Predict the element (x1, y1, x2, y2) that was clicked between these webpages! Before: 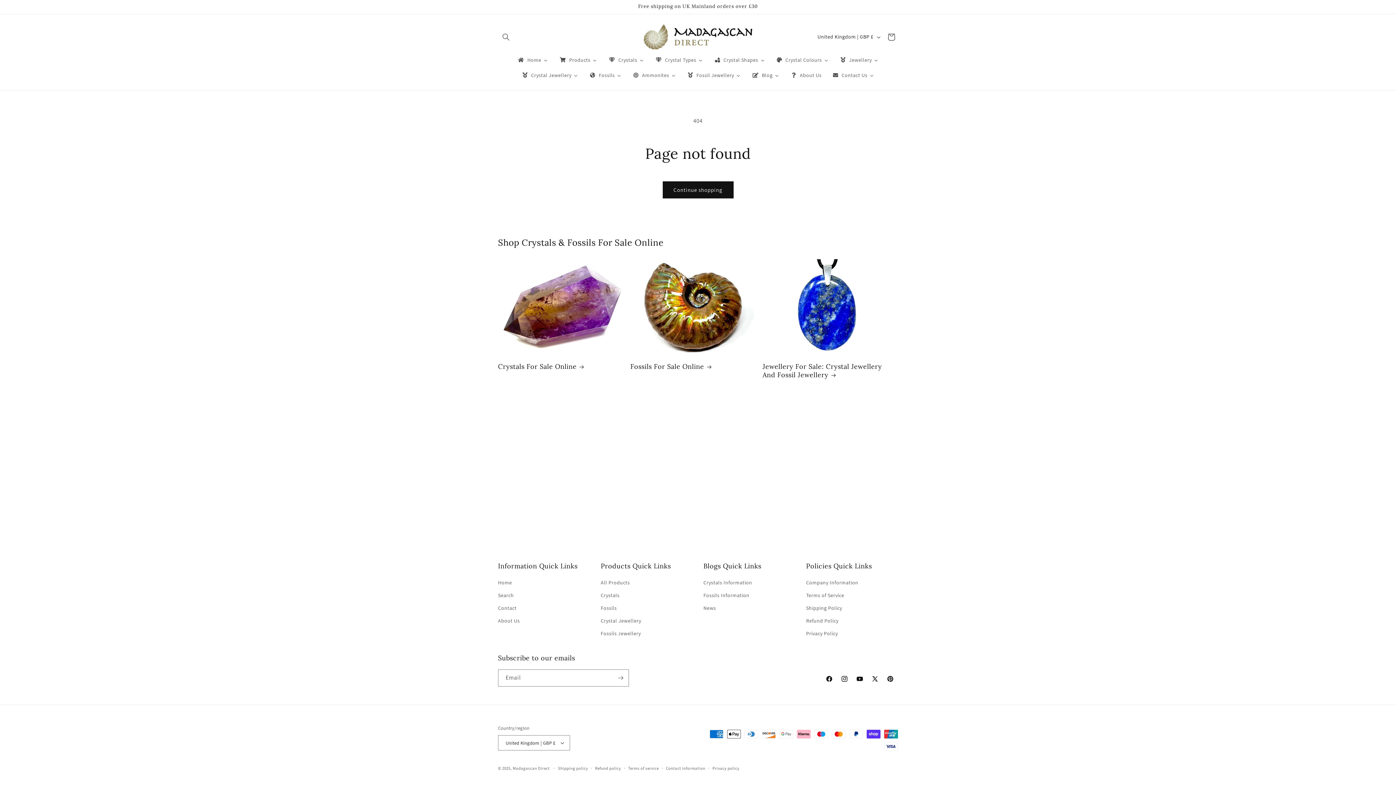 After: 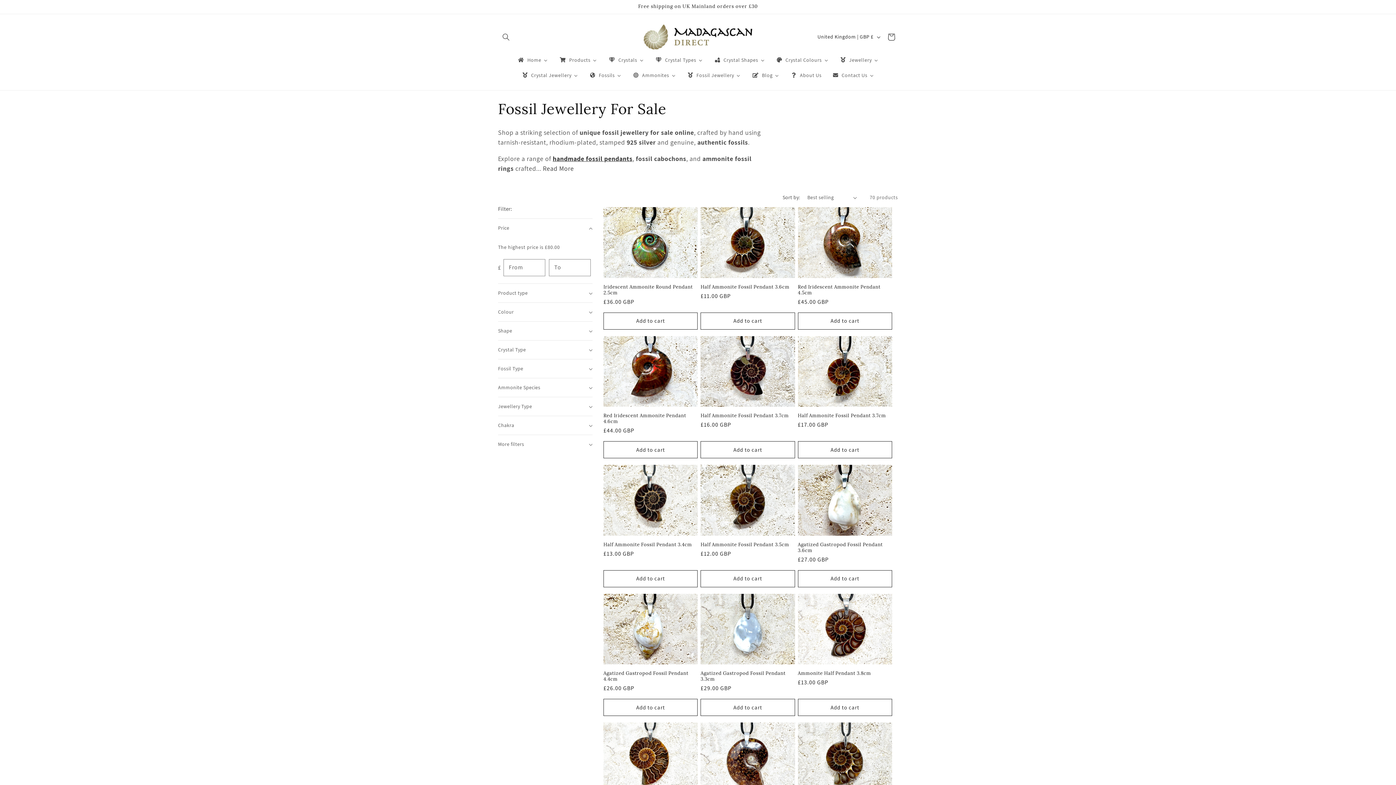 Action: bbox: (681, 67, 746, 83) label: Fossil Jewellery